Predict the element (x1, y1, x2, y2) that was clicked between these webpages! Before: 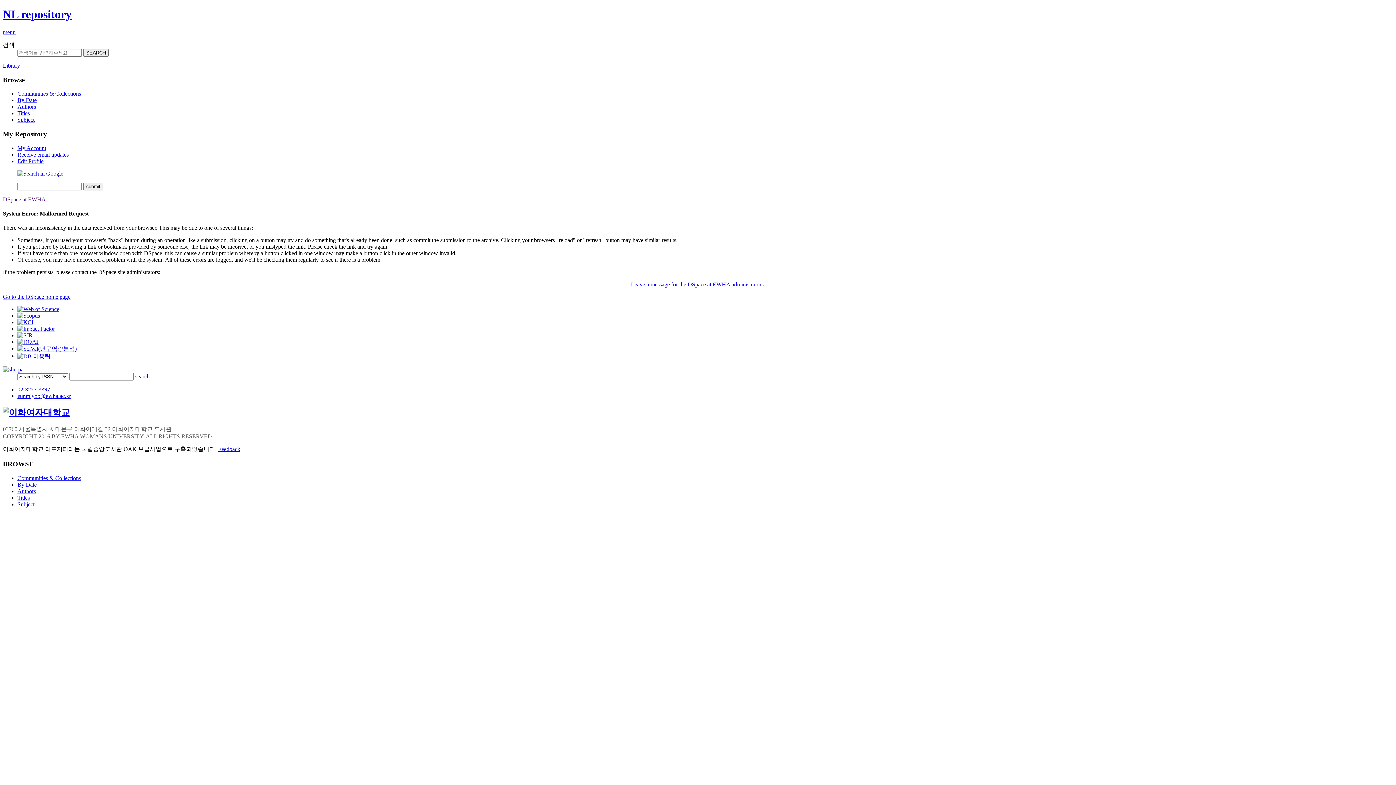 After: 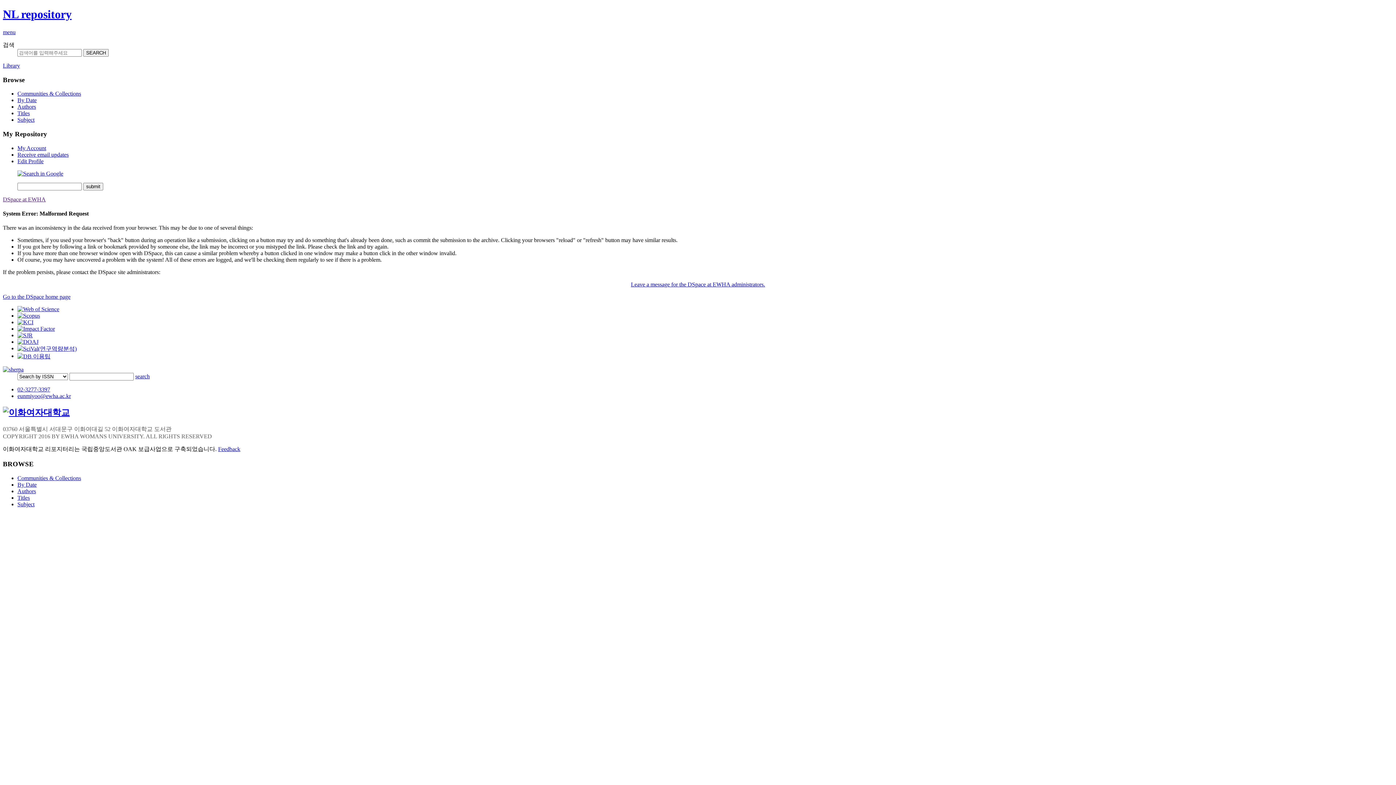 Action: bbox: (17, 312, 40, 319)